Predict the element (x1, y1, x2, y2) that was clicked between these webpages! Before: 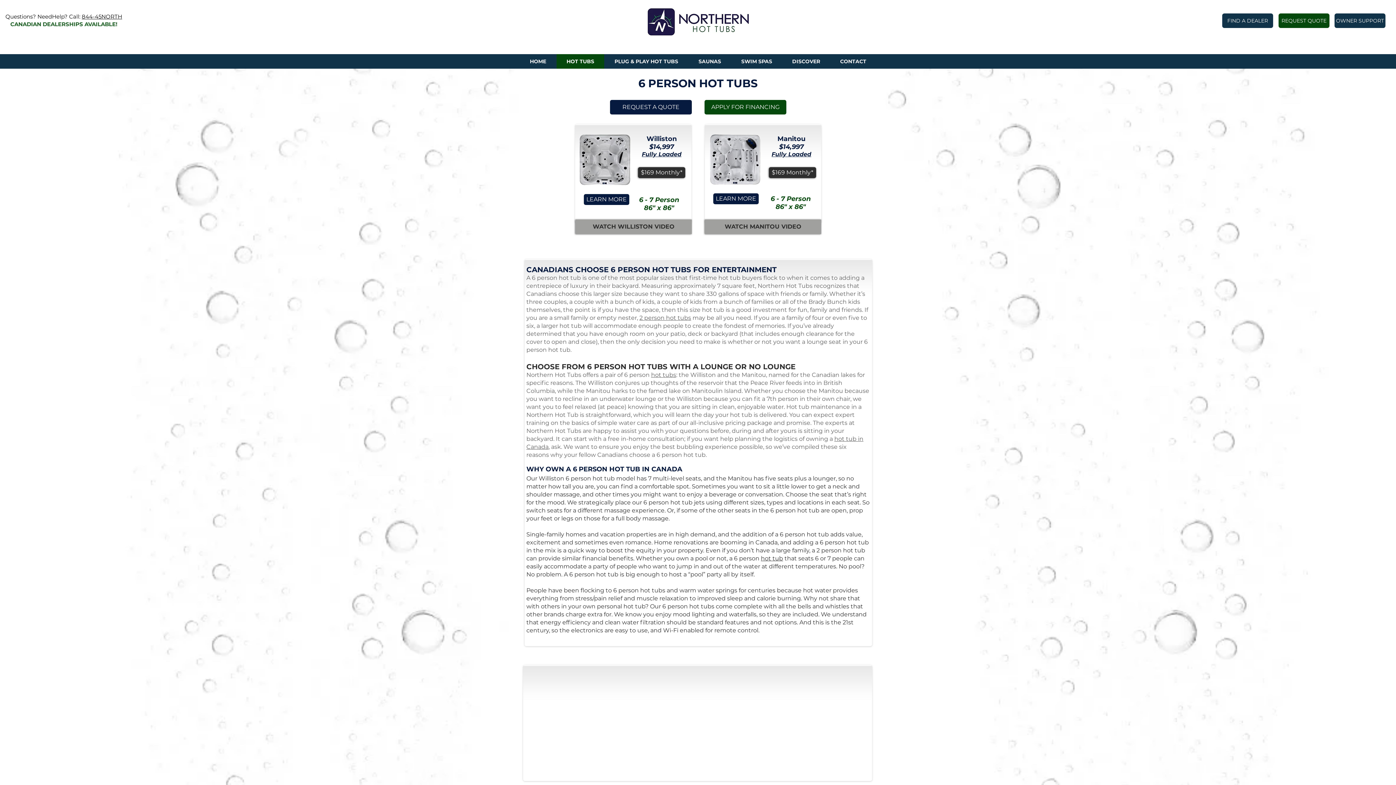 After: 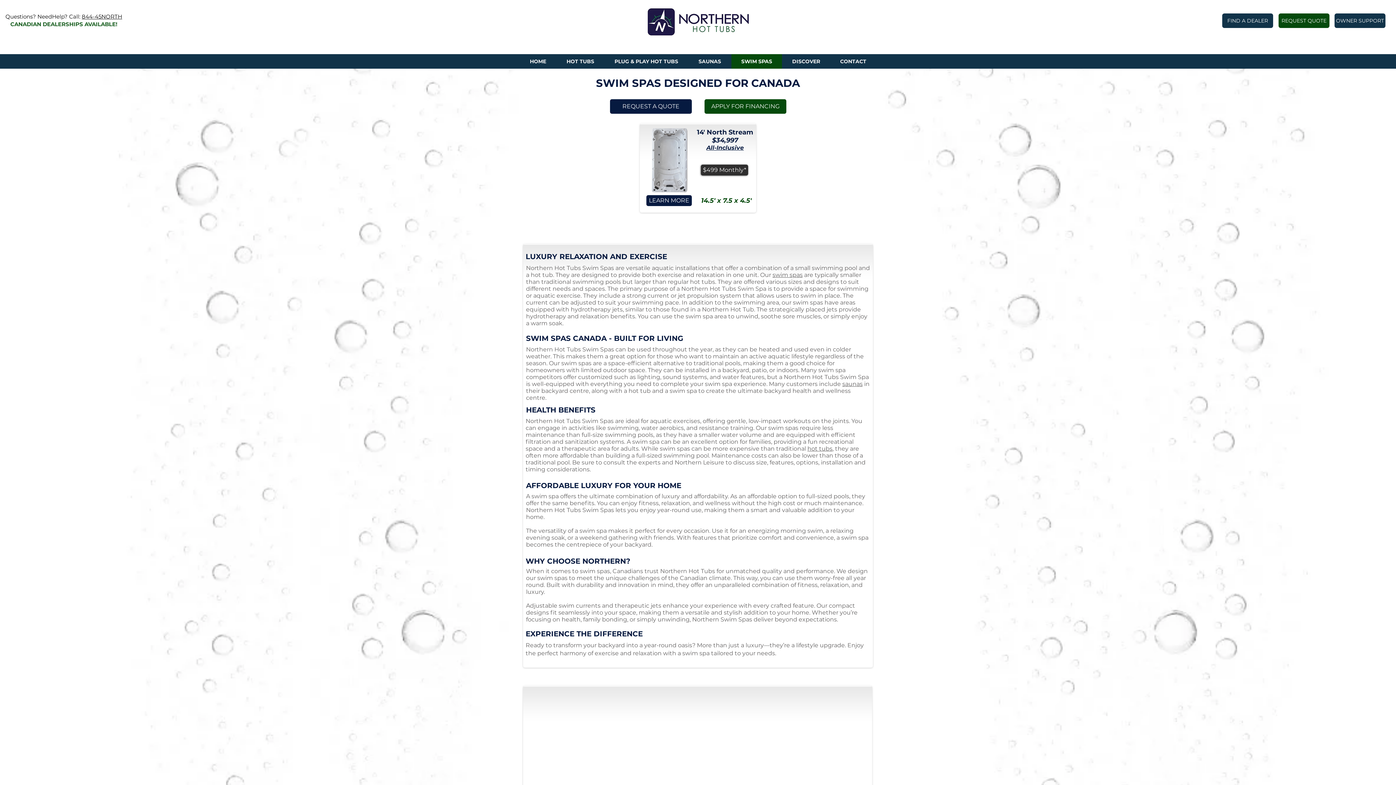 Action: label: SWIM SPAS bbox: (731, 54, 782, 68)